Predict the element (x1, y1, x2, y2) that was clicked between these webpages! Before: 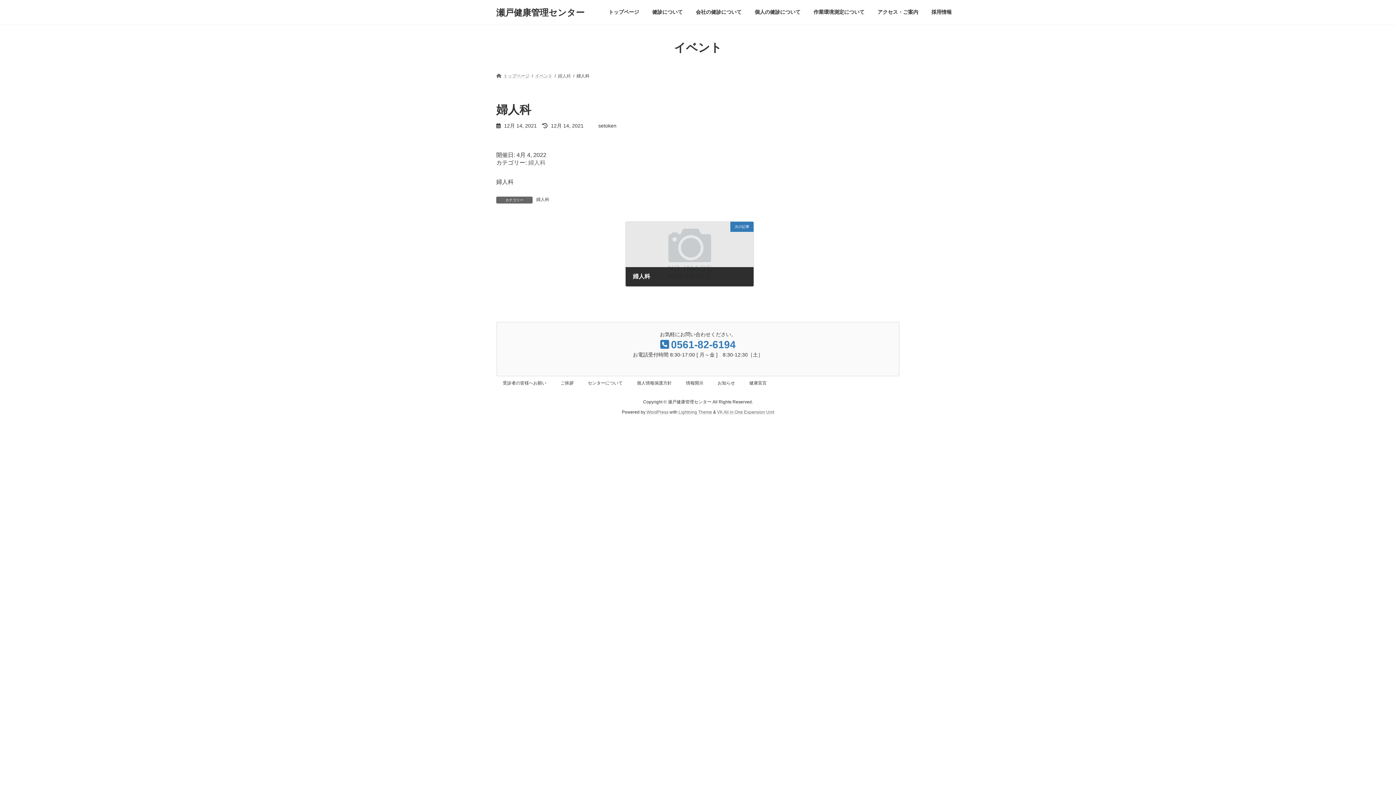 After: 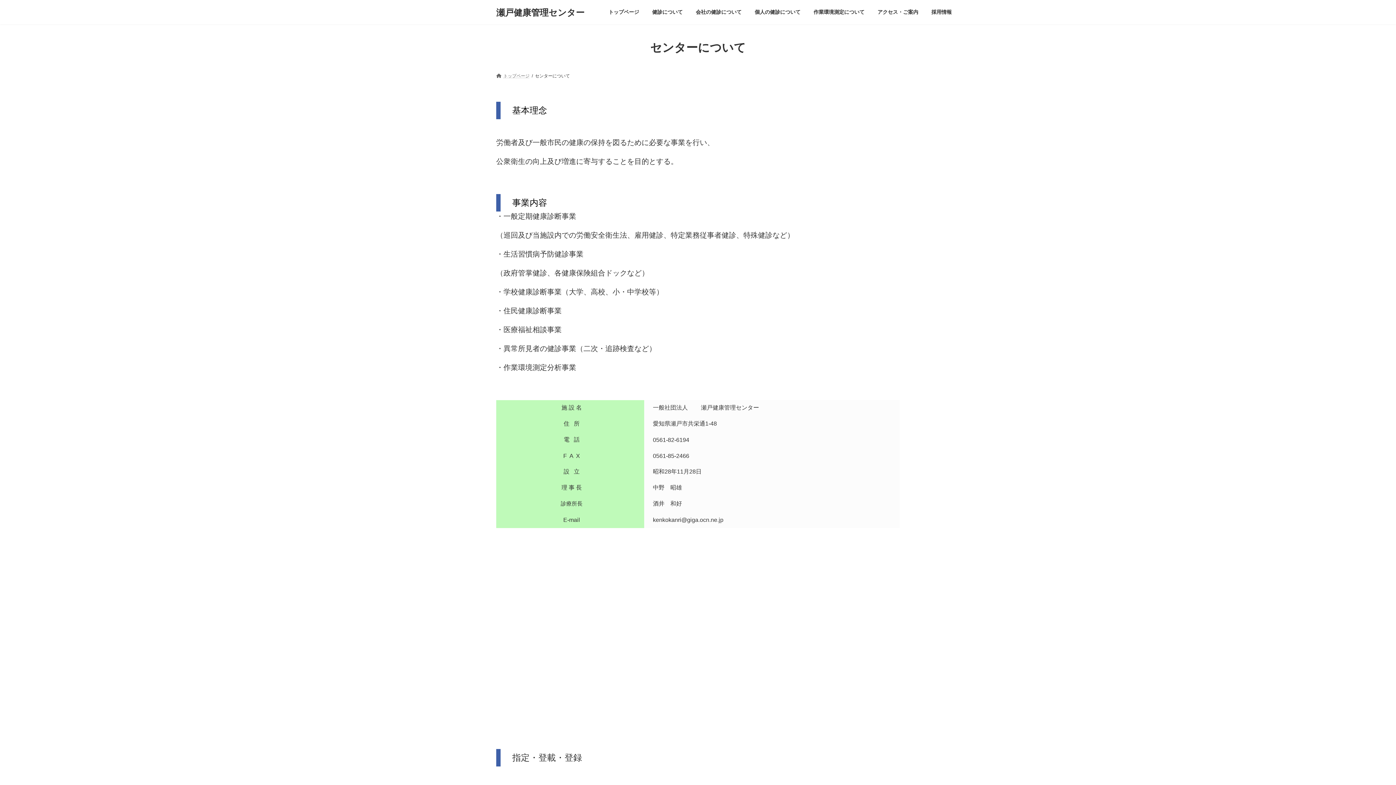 Action: label: センターについて bbox: (588, 380, 622, 385)